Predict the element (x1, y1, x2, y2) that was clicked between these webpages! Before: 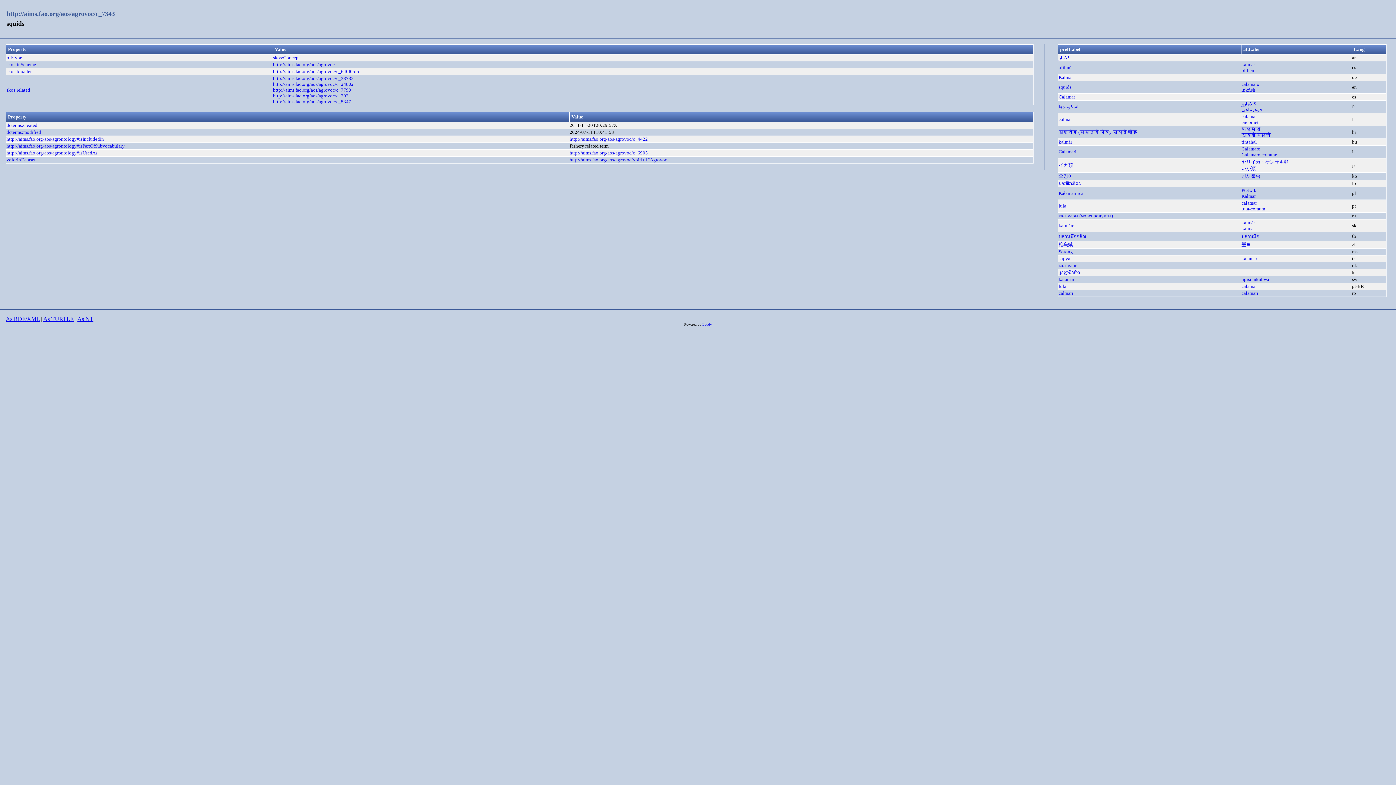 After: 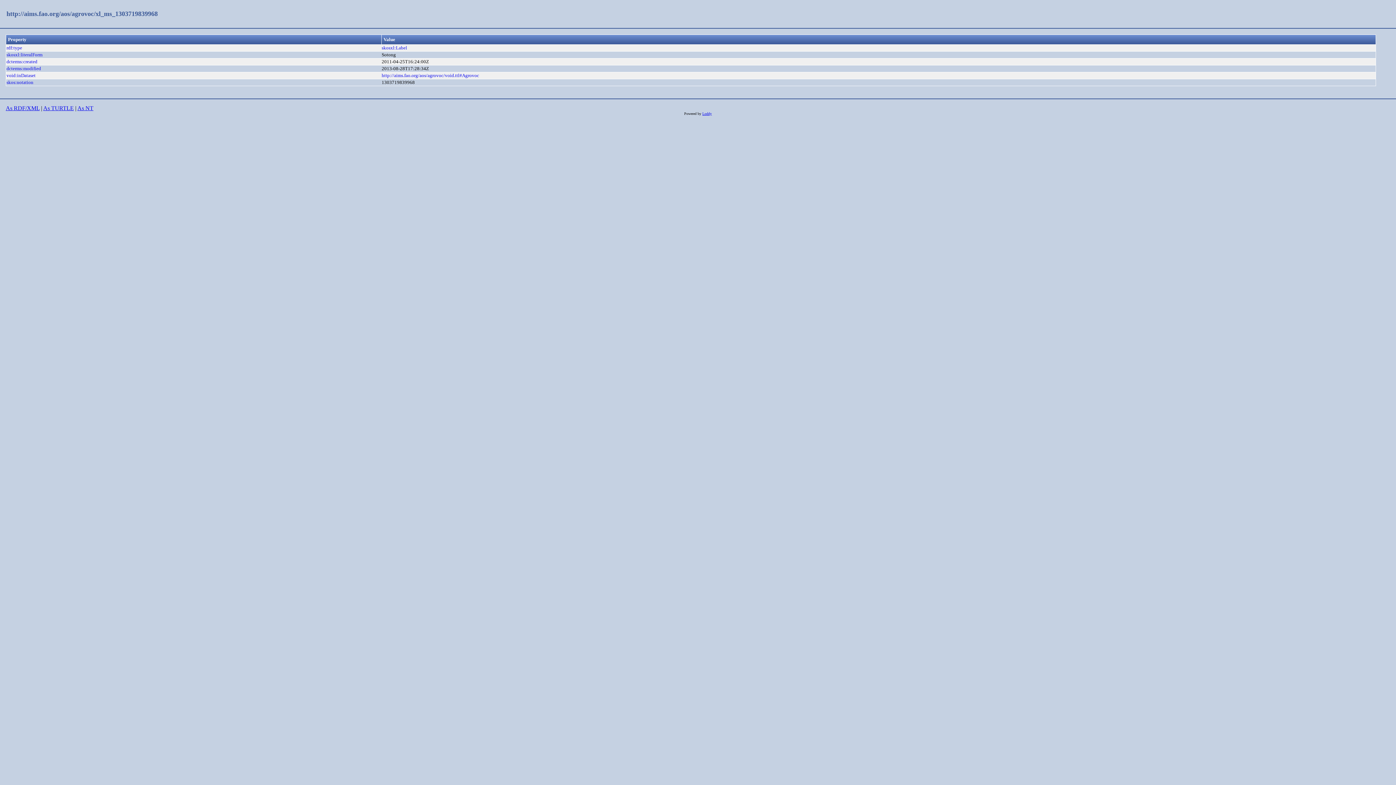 Action: bbox: (1058, 249, 1073, 254) label: Sotong
